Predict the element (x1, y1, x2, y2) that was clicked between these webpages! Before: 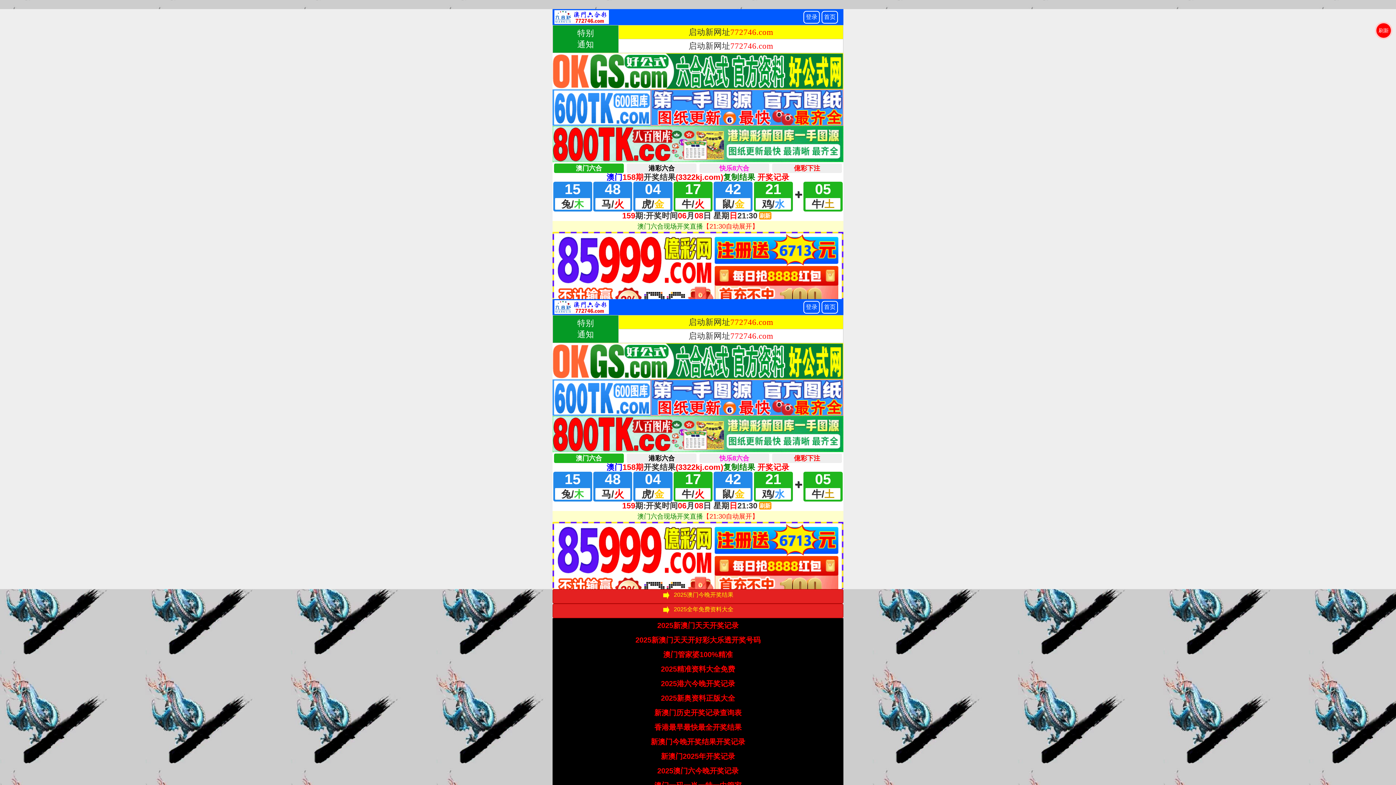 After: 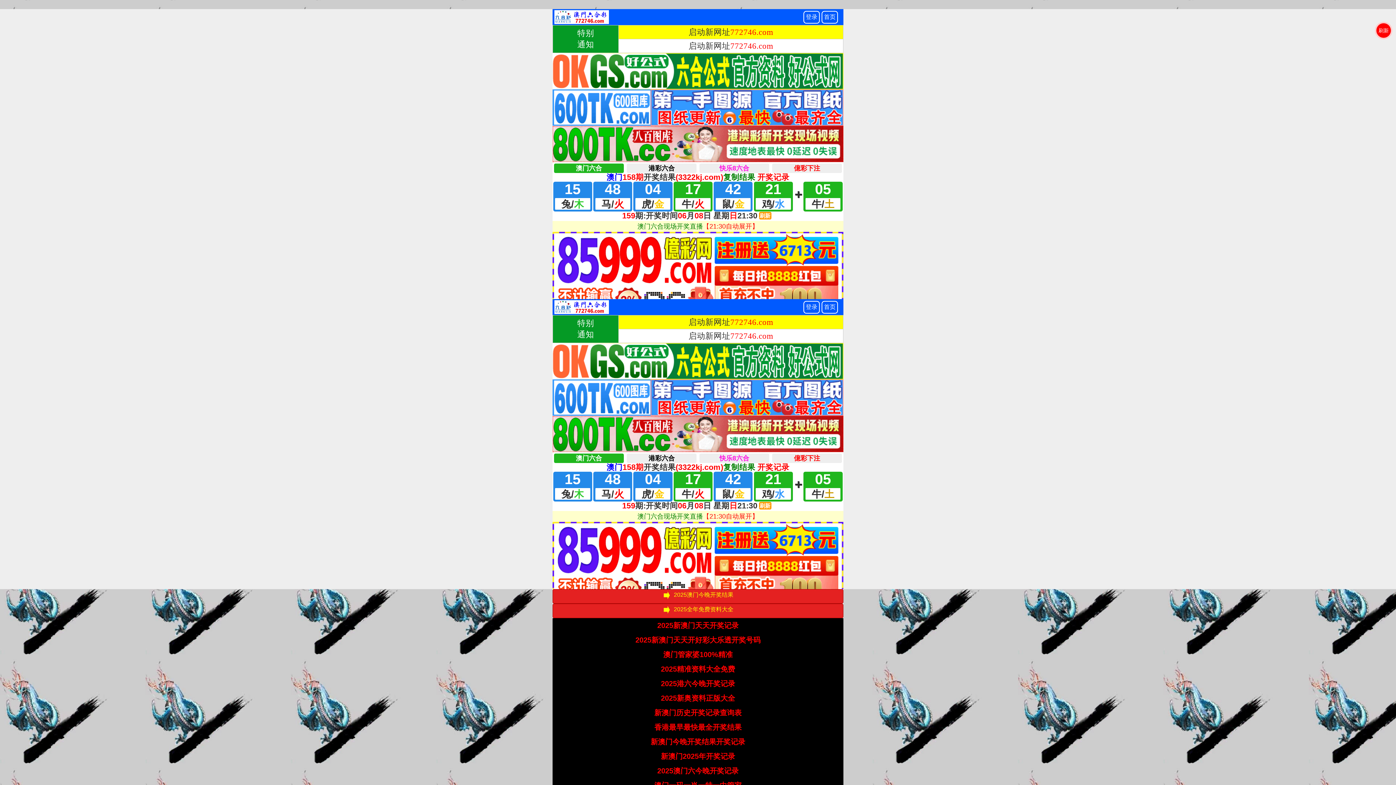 Action: bbox: (661, 664, 735, 674) label: 2025精准资料大全免费